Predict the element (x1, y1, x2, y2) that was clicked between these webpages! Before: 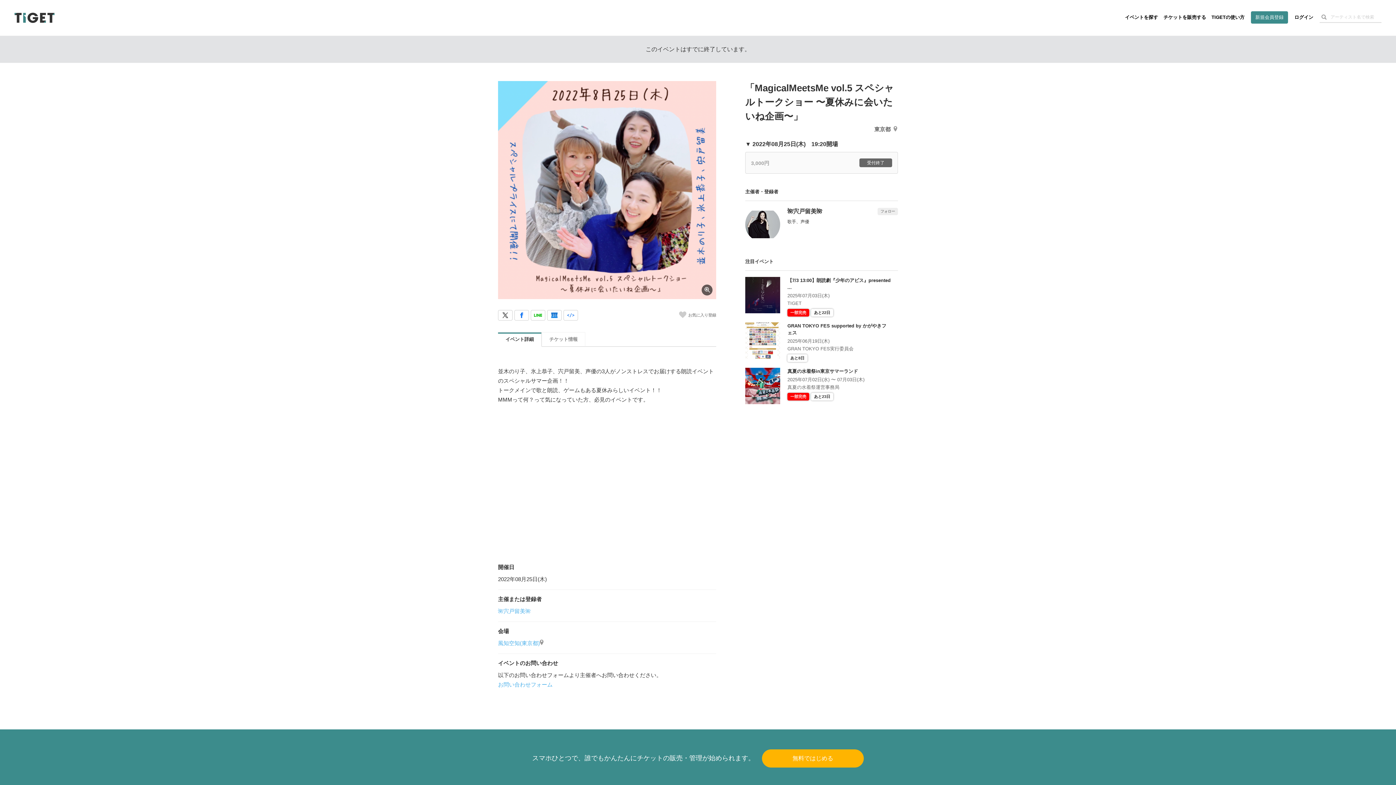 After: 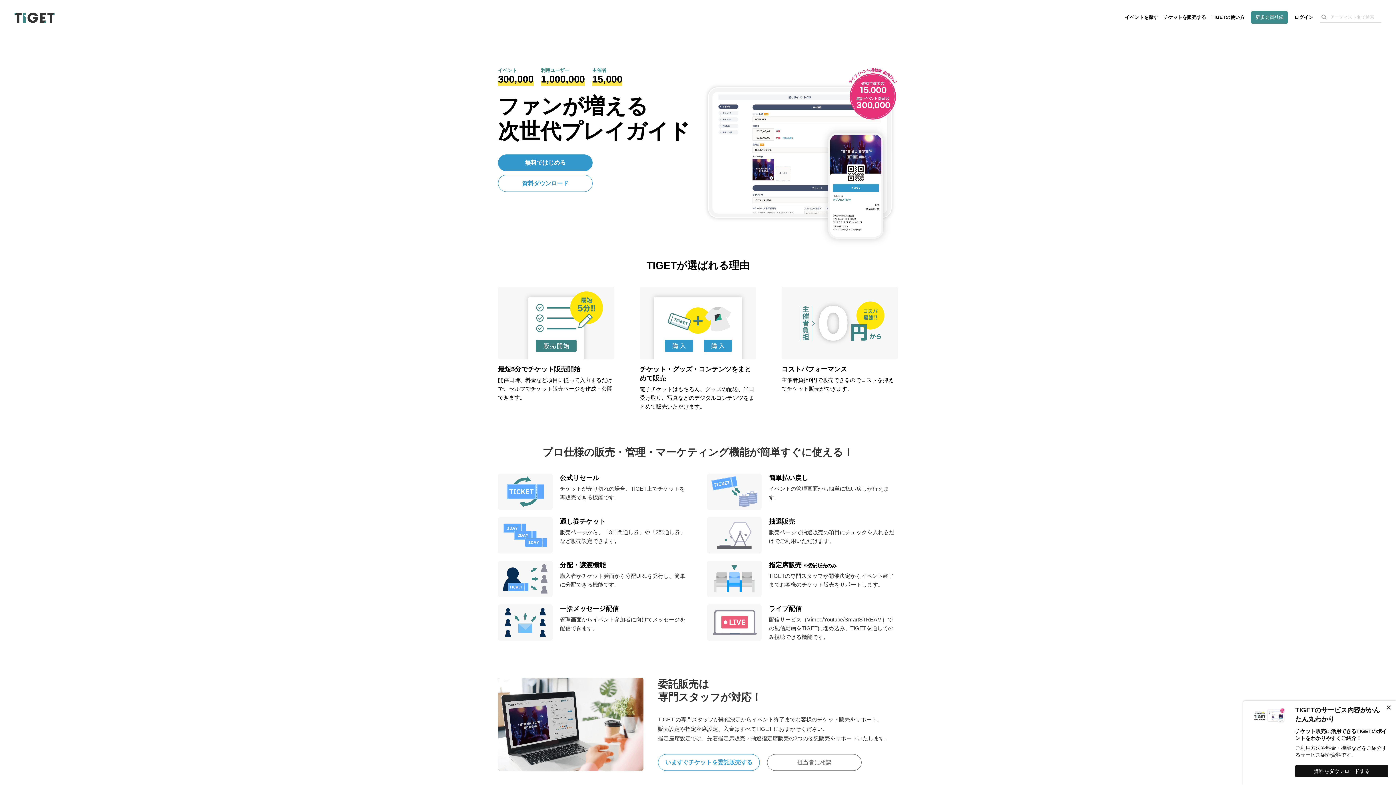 Action: label: 無料ではじめる bbox: (762, 749, 864, 767)